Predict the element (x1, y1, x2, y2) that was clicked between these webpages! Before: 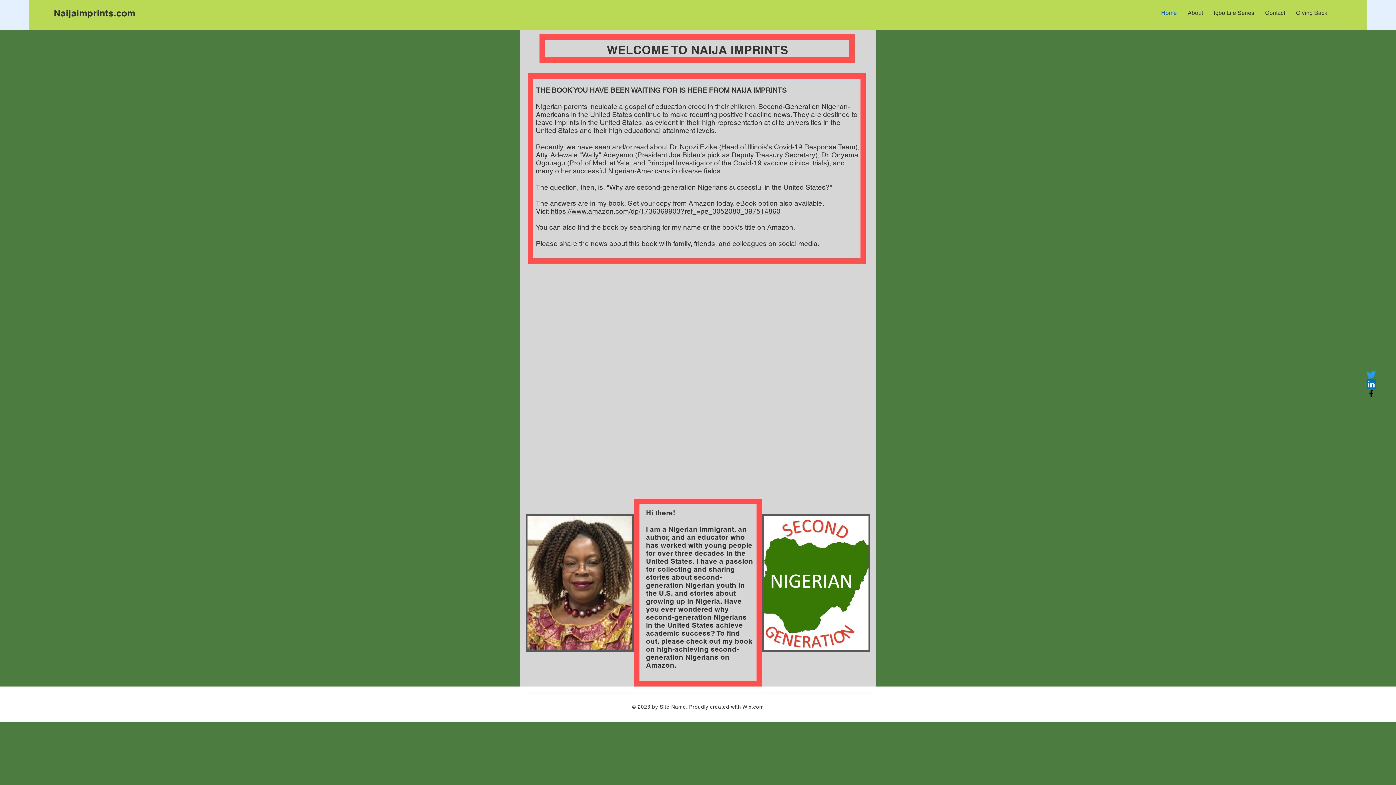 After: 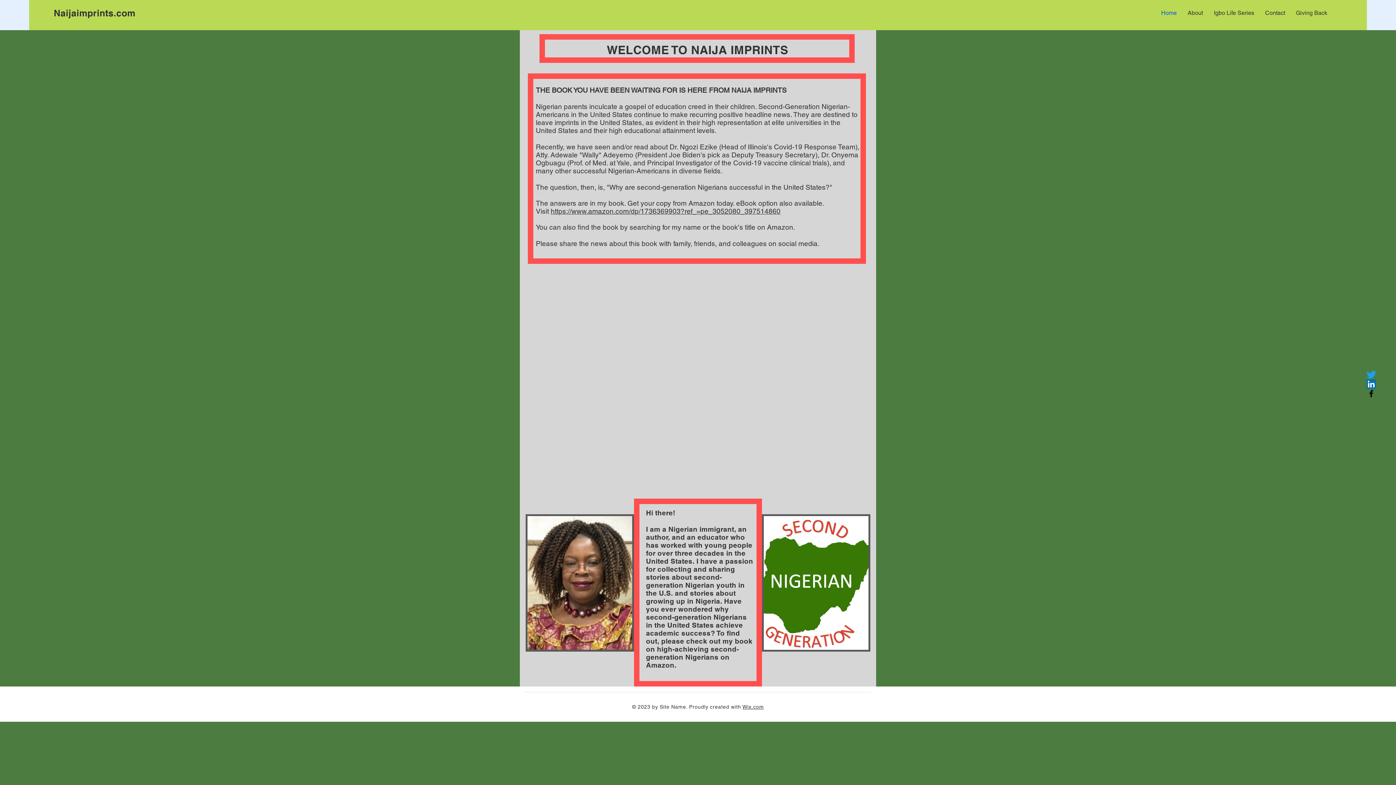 Action: bbox: (53, 7, 135, 18) label: Naijaimprints.com